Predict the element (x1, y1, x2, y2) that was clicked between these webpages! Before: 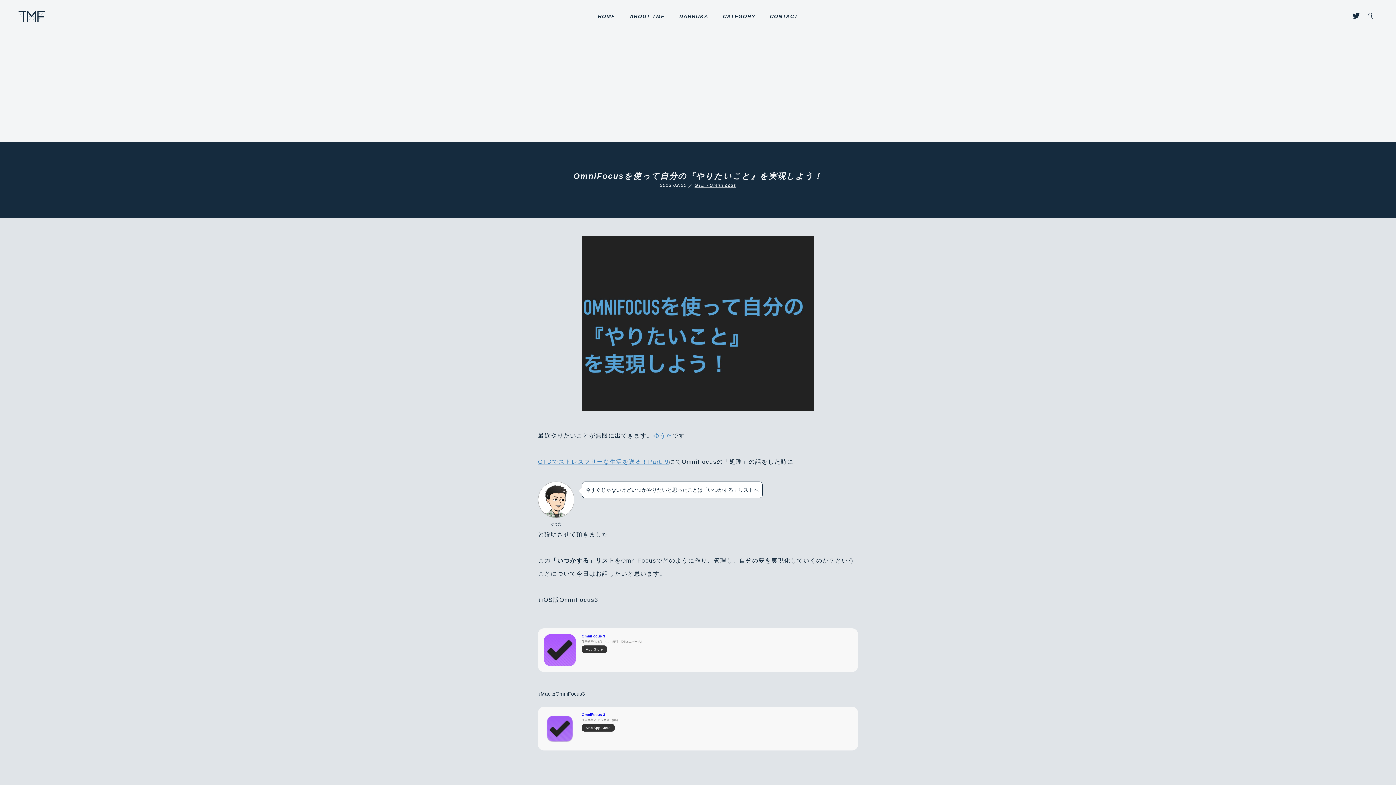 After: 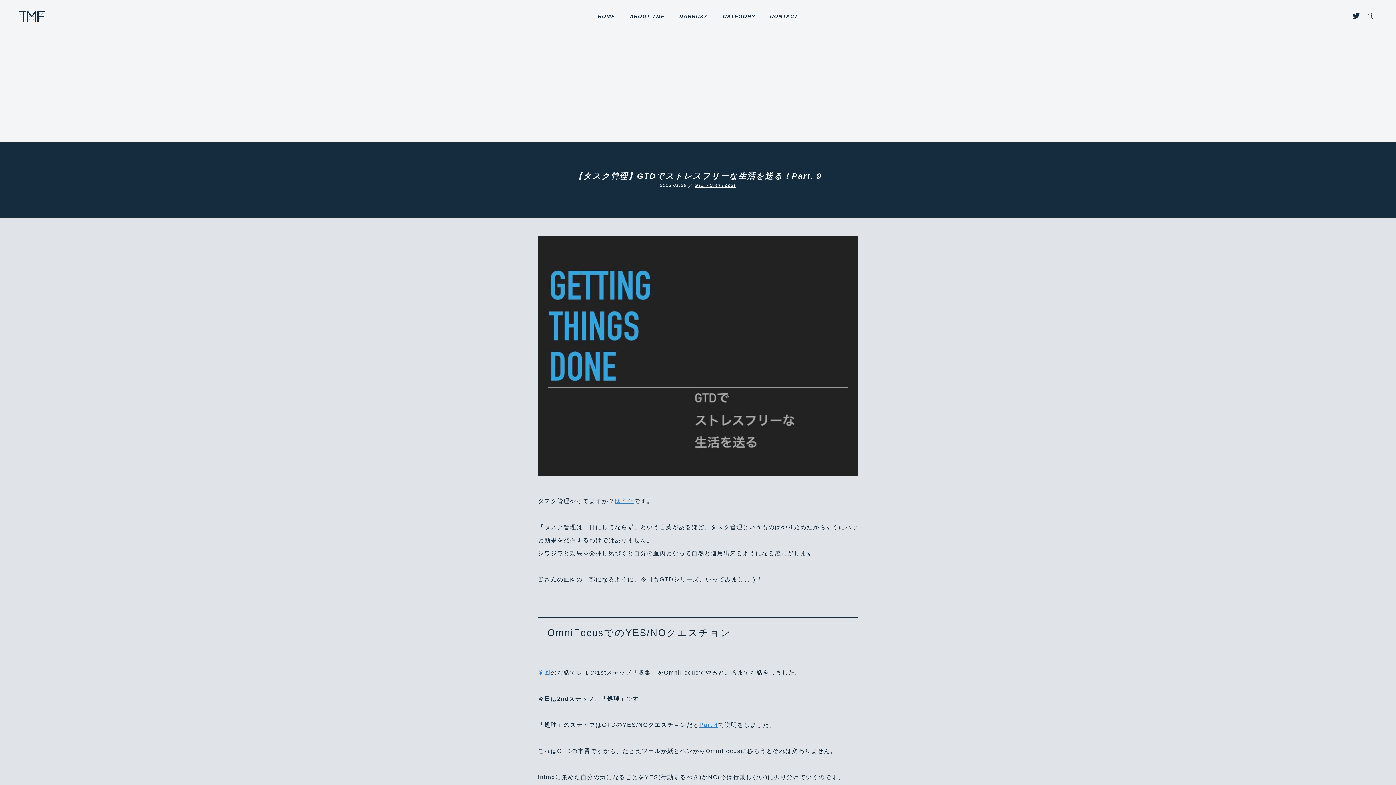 Action: bbox: (538, 458, 669, 465) label: GTDでストレスフリーな生活を送る！Part. 9